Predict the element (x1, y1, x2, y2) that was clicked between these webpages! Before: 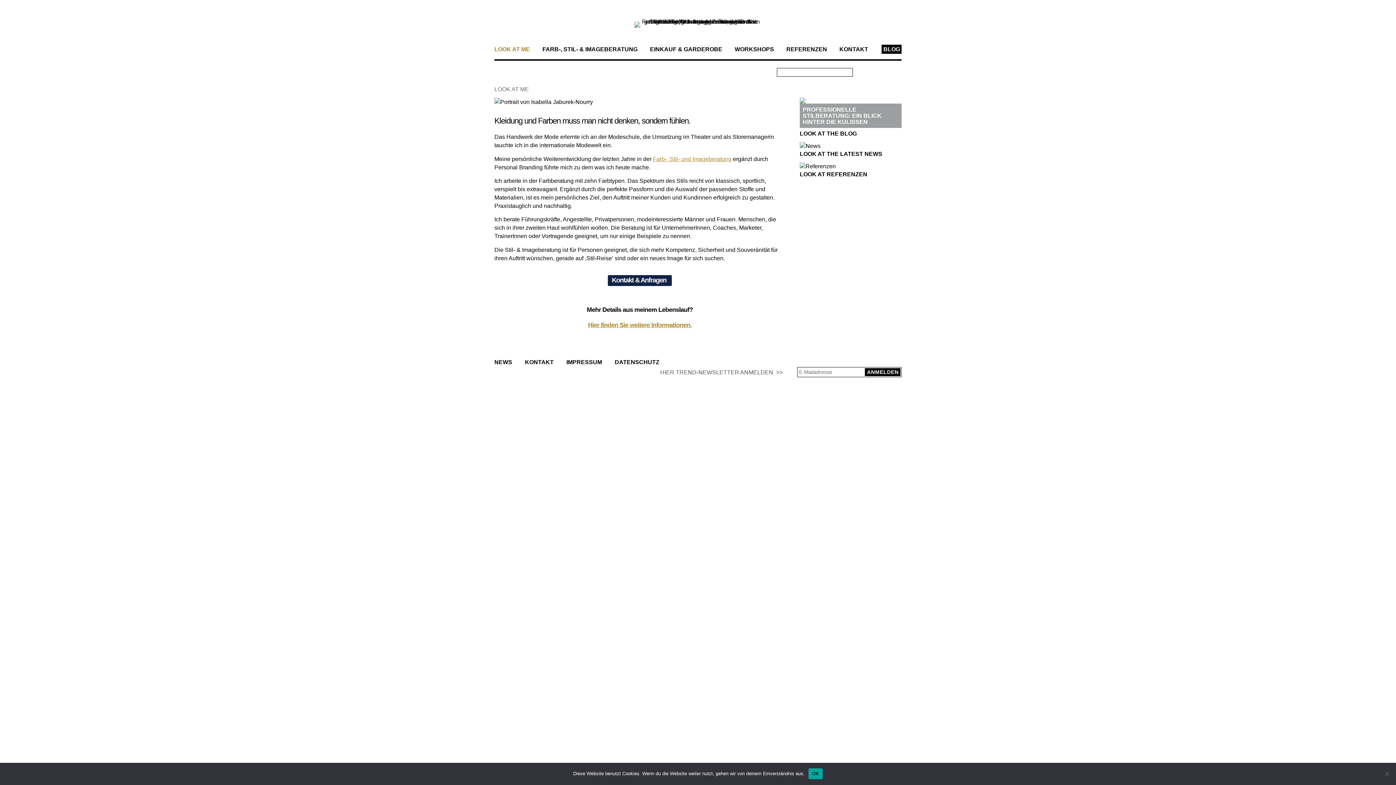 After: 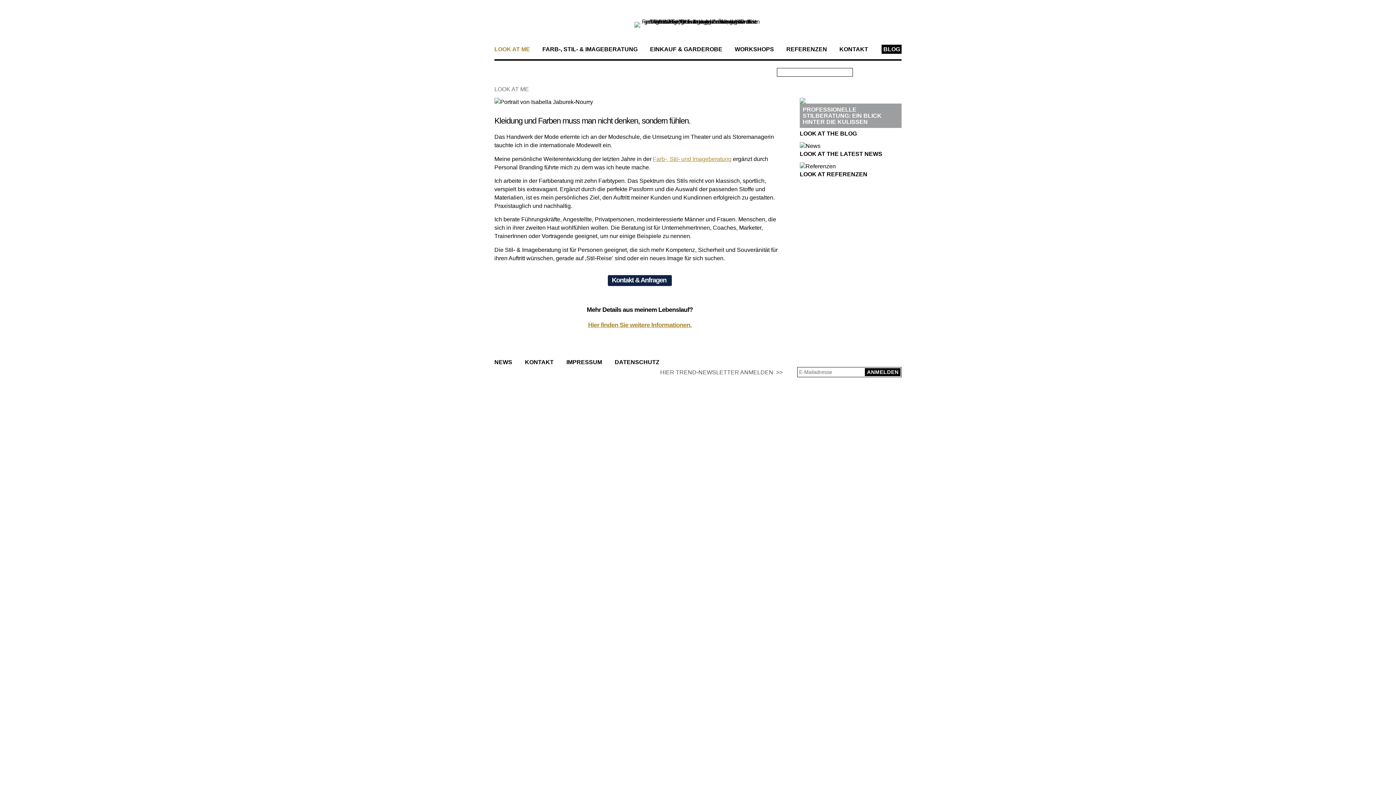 Action: label: OK bbox: (808, 768, 823, 779)